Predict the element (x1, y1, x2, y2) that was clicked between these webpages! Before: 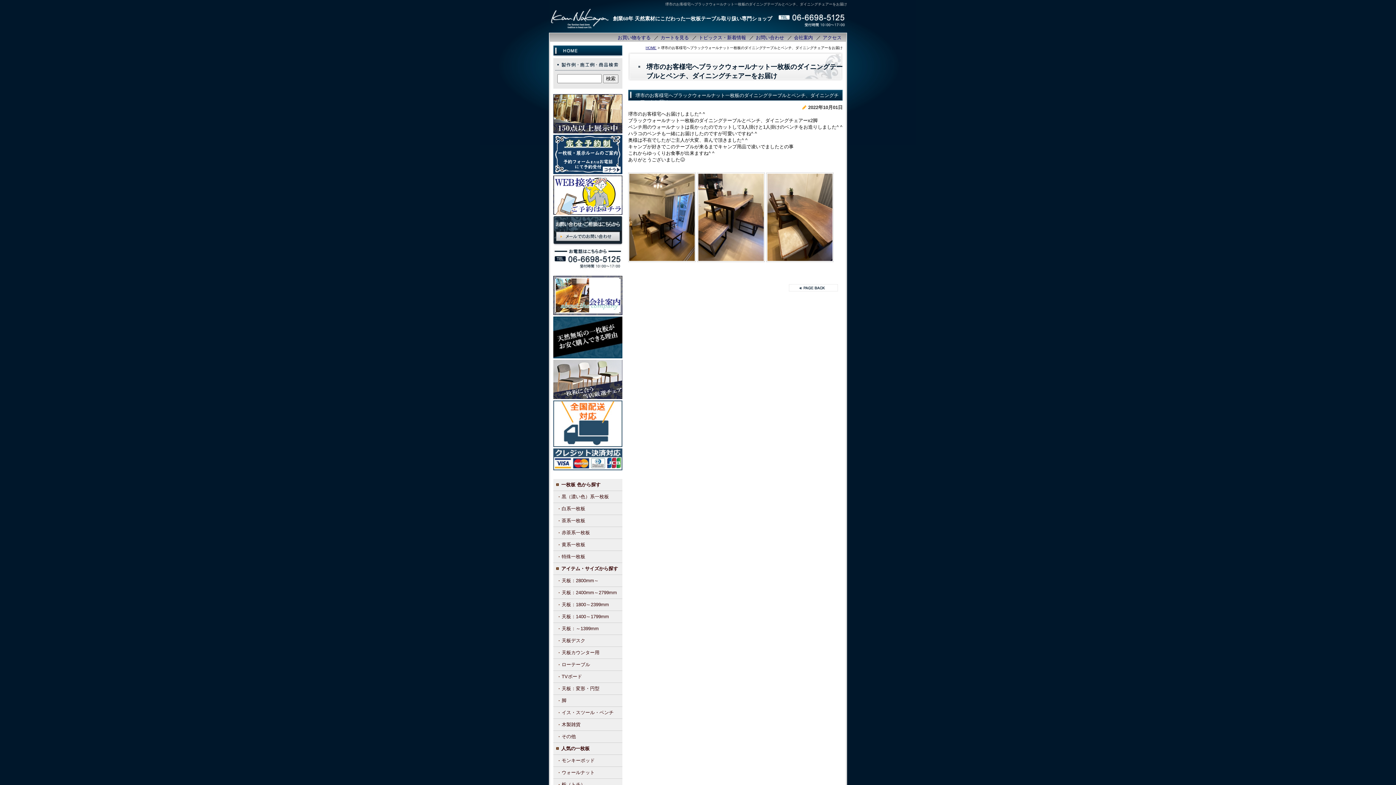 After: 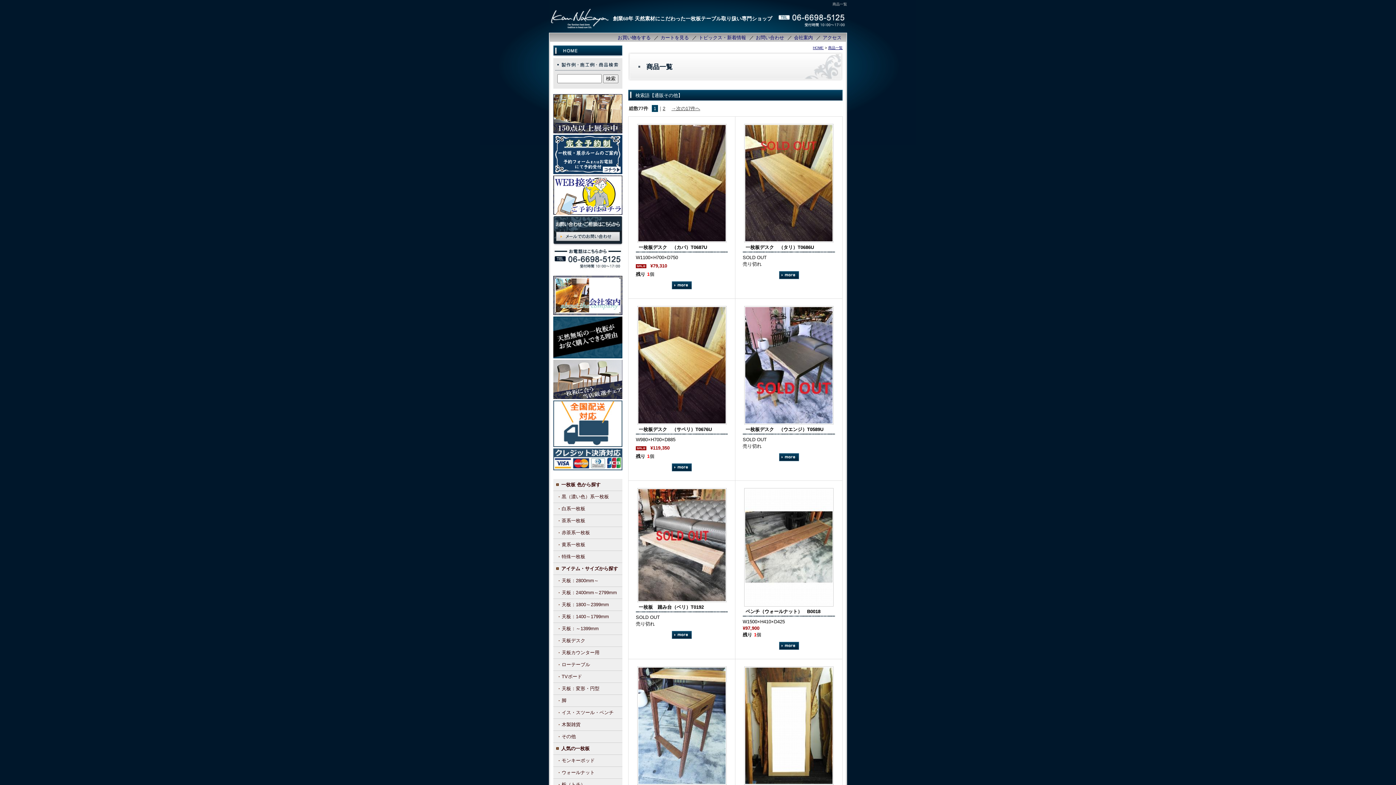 Action: label: その他 bbox: (553, 731, 622, 742)